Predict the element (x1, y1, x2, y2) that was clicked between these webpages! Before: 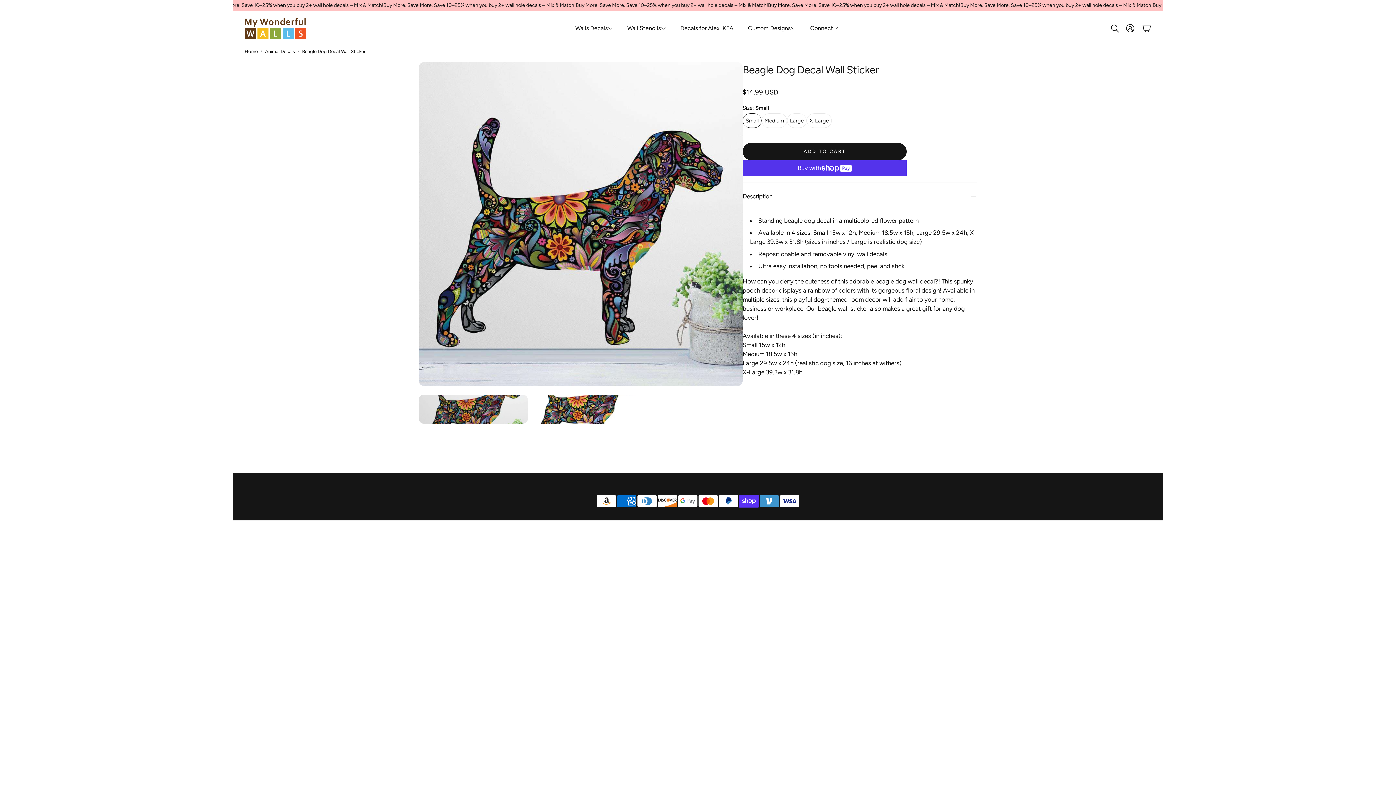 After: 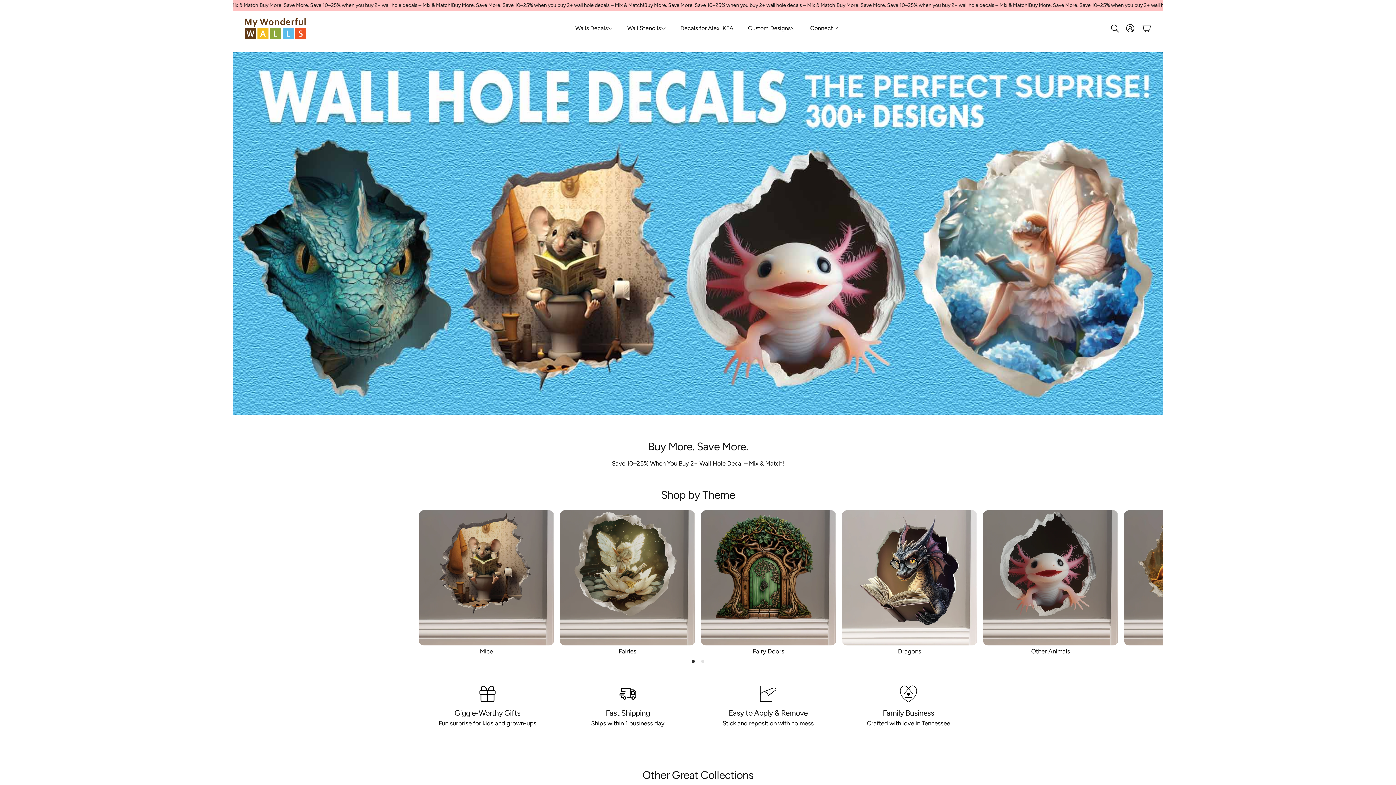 Action: bbox: (244, 17, 306, 39)